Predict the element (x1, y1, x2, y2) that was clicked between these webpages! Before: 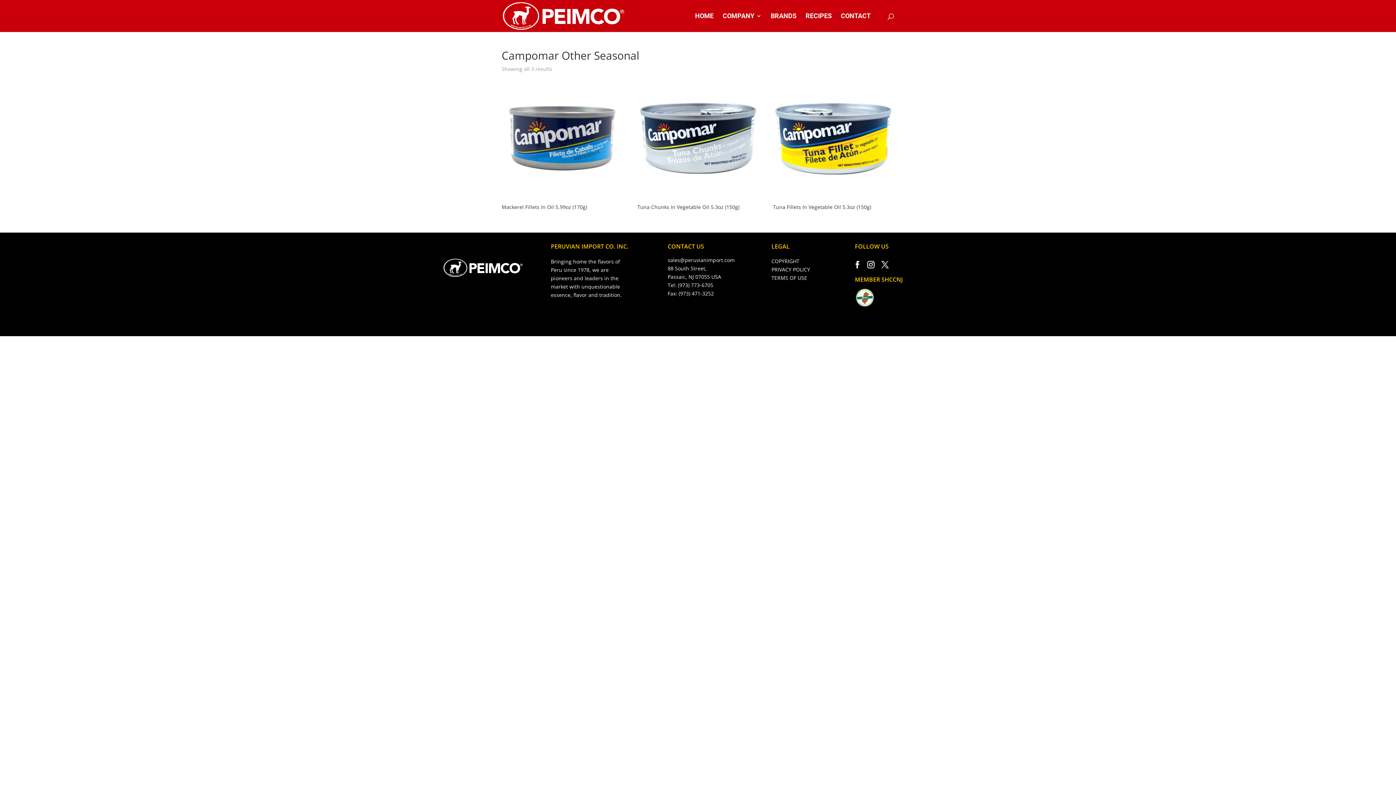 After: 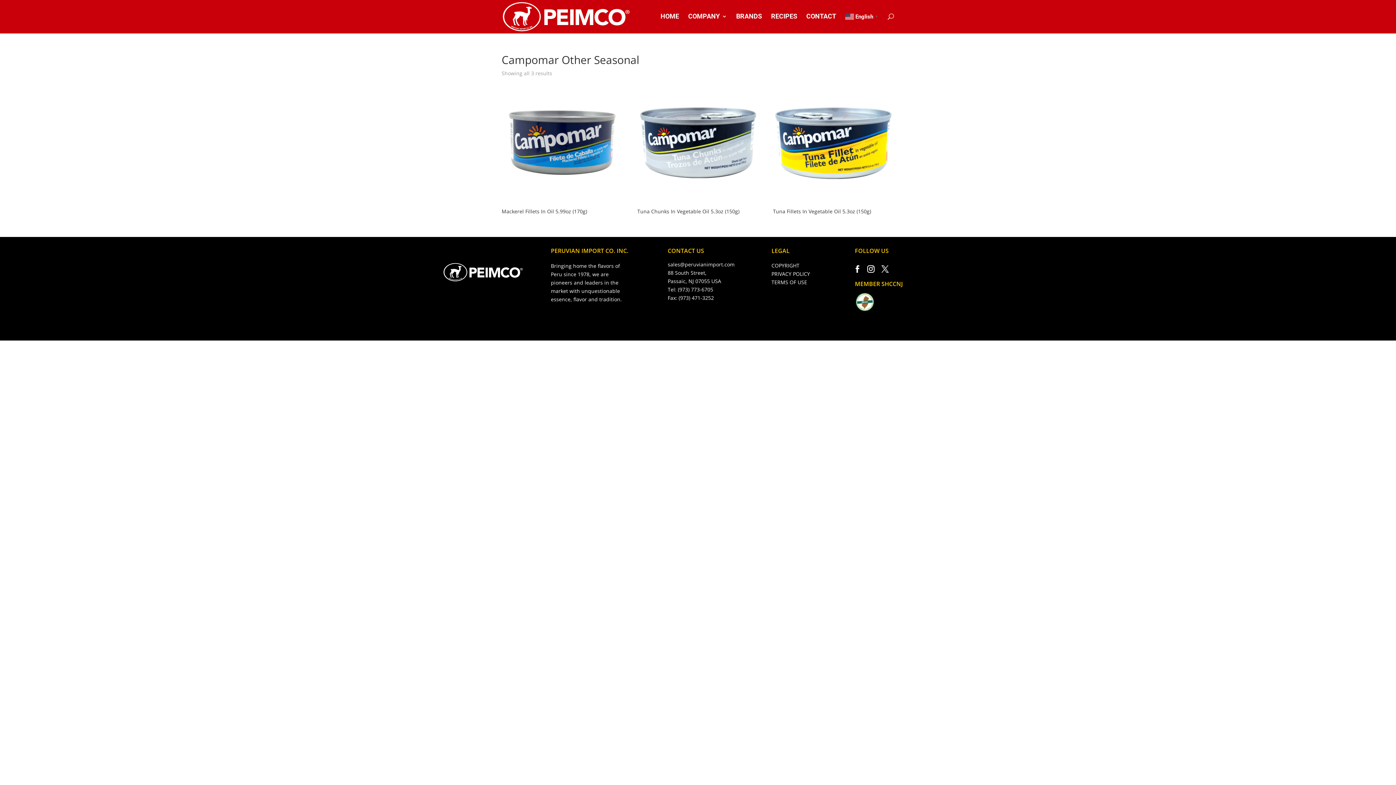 Action: label: sales@peruvianimport.com bbox: (667, 256, 734, 263)